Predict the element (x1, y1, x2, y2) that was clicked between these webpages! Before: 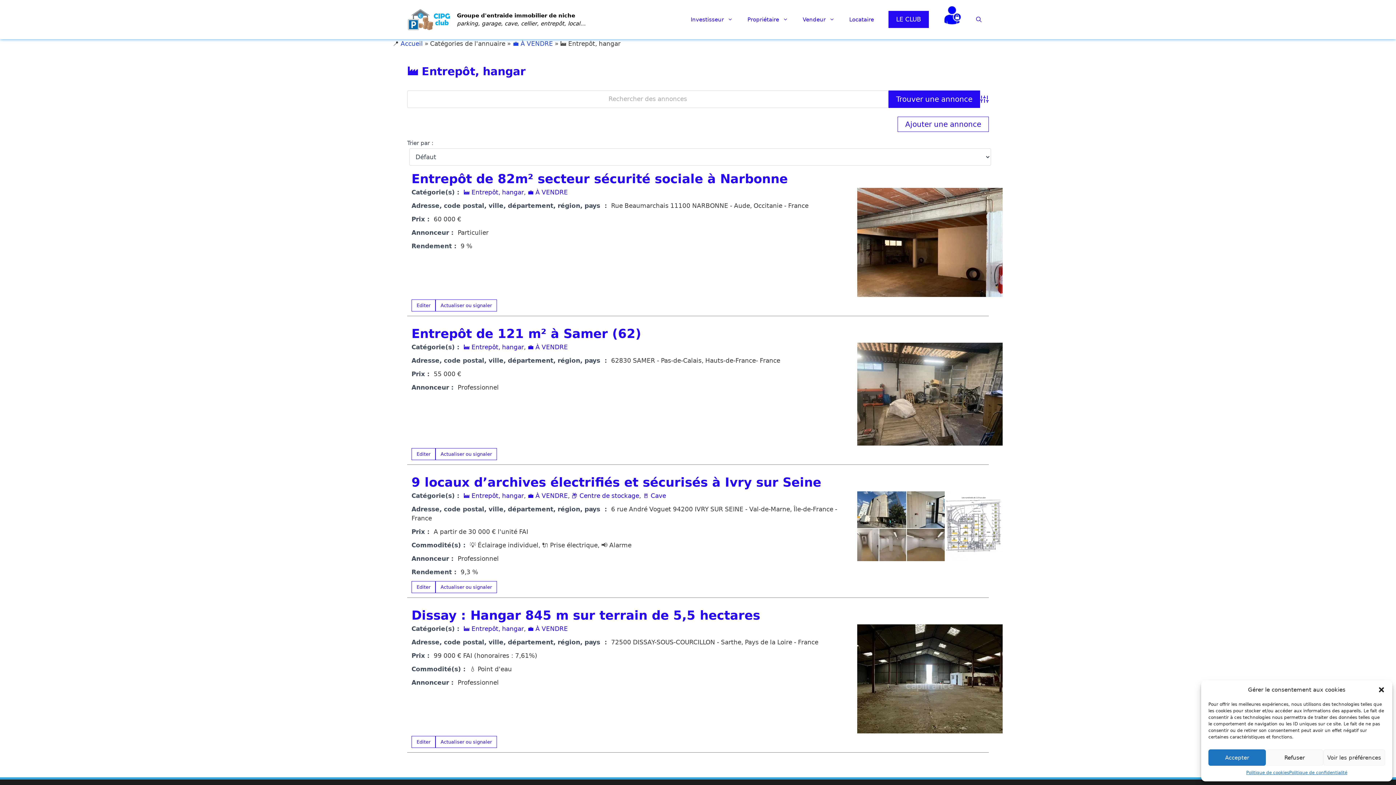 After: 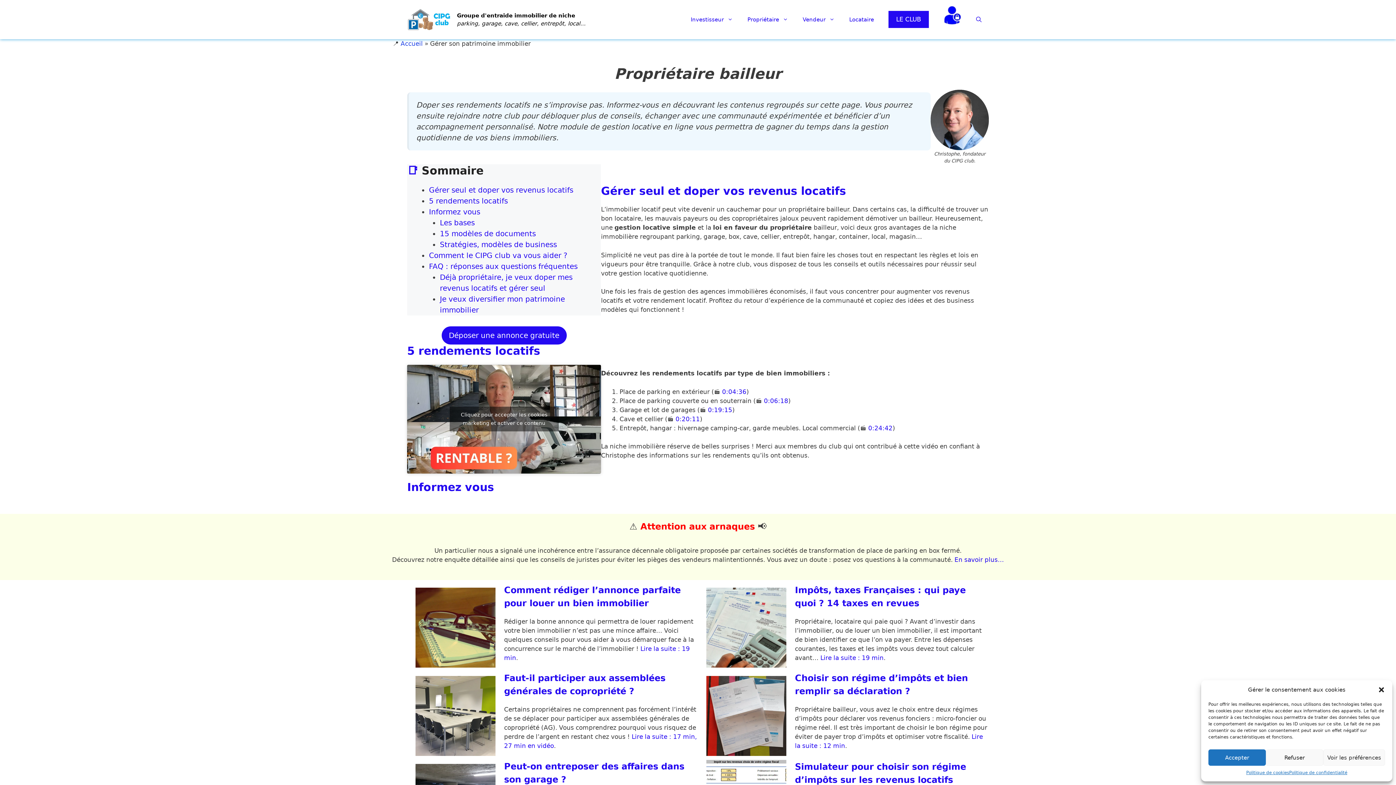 Action: bbox: (740, 8, 795, 30) label: Propriétaire